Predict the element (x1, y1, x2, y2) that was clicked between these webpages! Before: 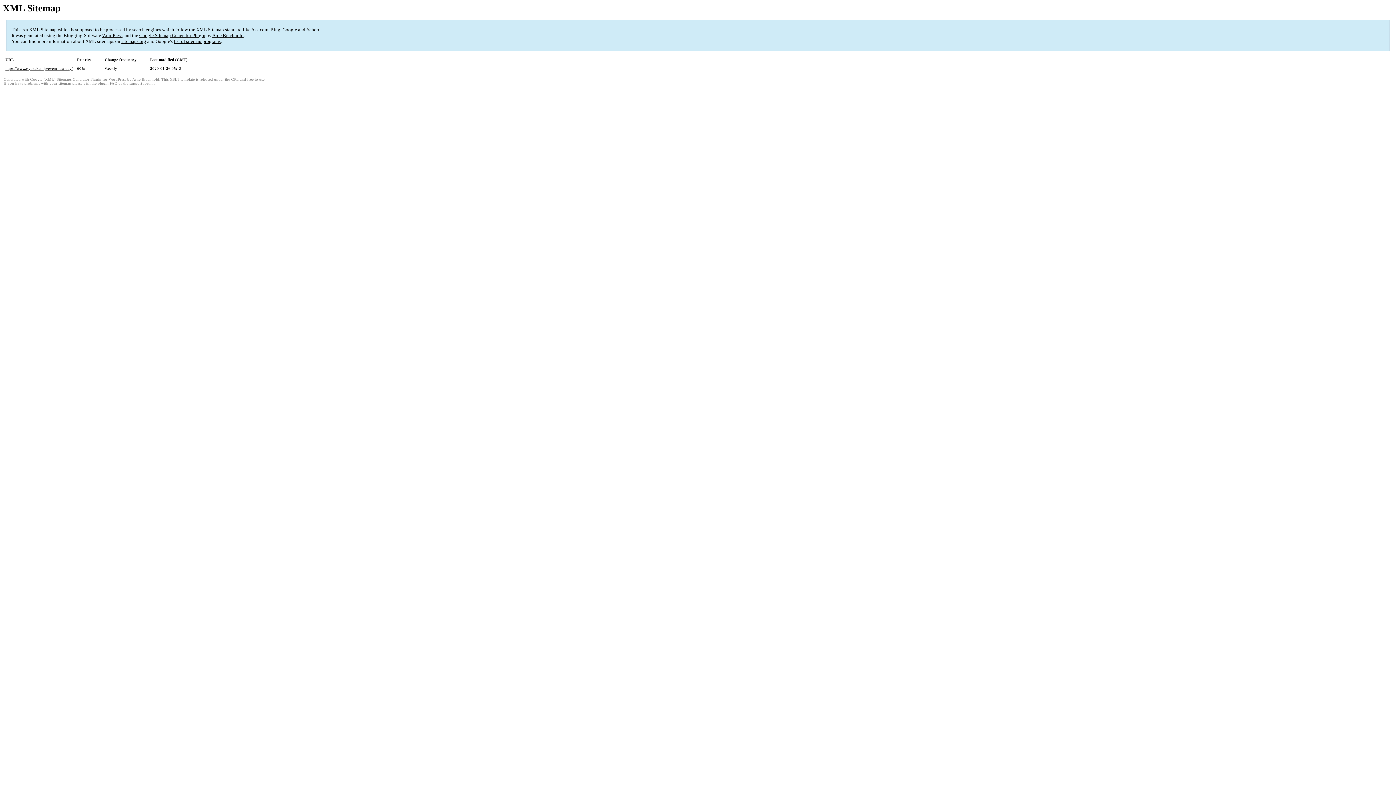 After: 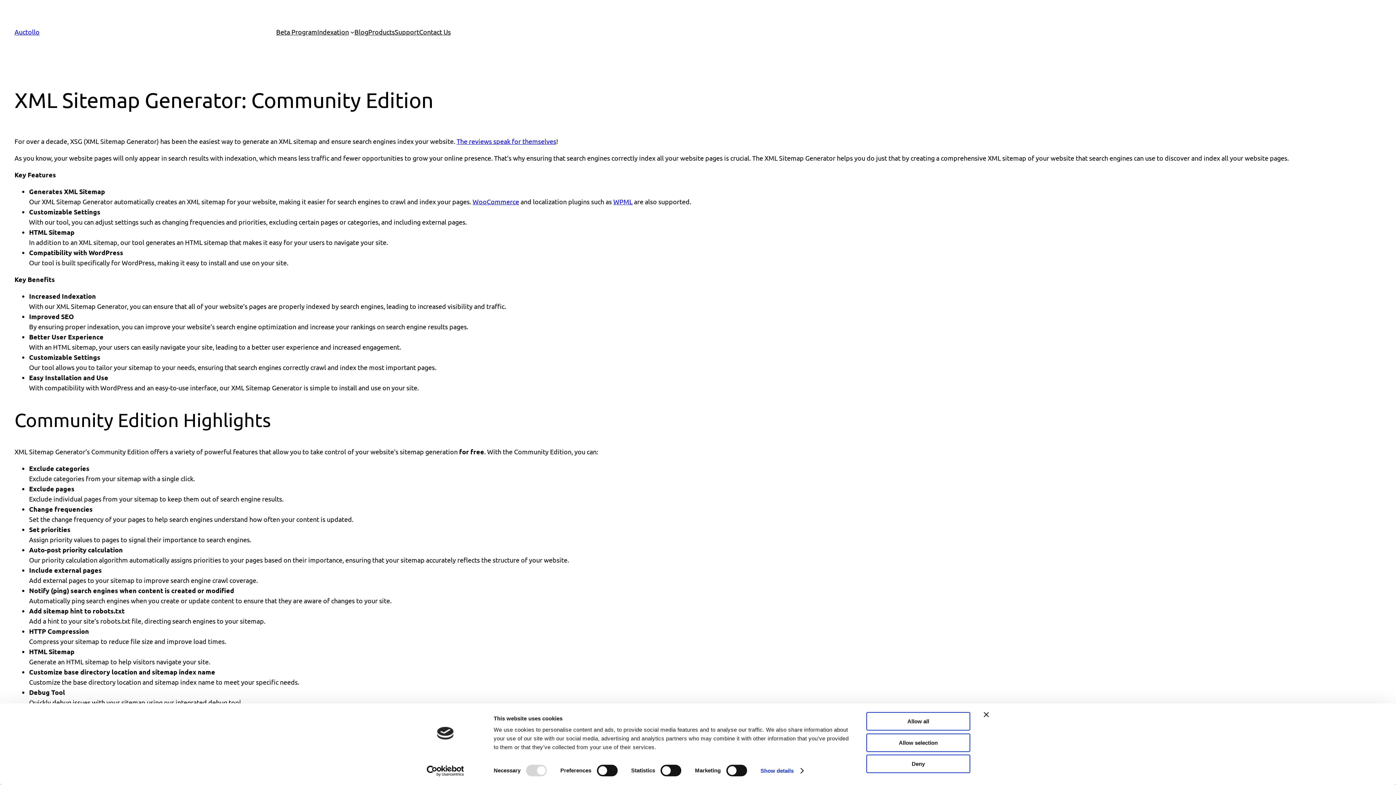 Action: bbox: (30, 77, 126, 81) label: Google (XML) Sitemaps Generator Plugin for WordPress